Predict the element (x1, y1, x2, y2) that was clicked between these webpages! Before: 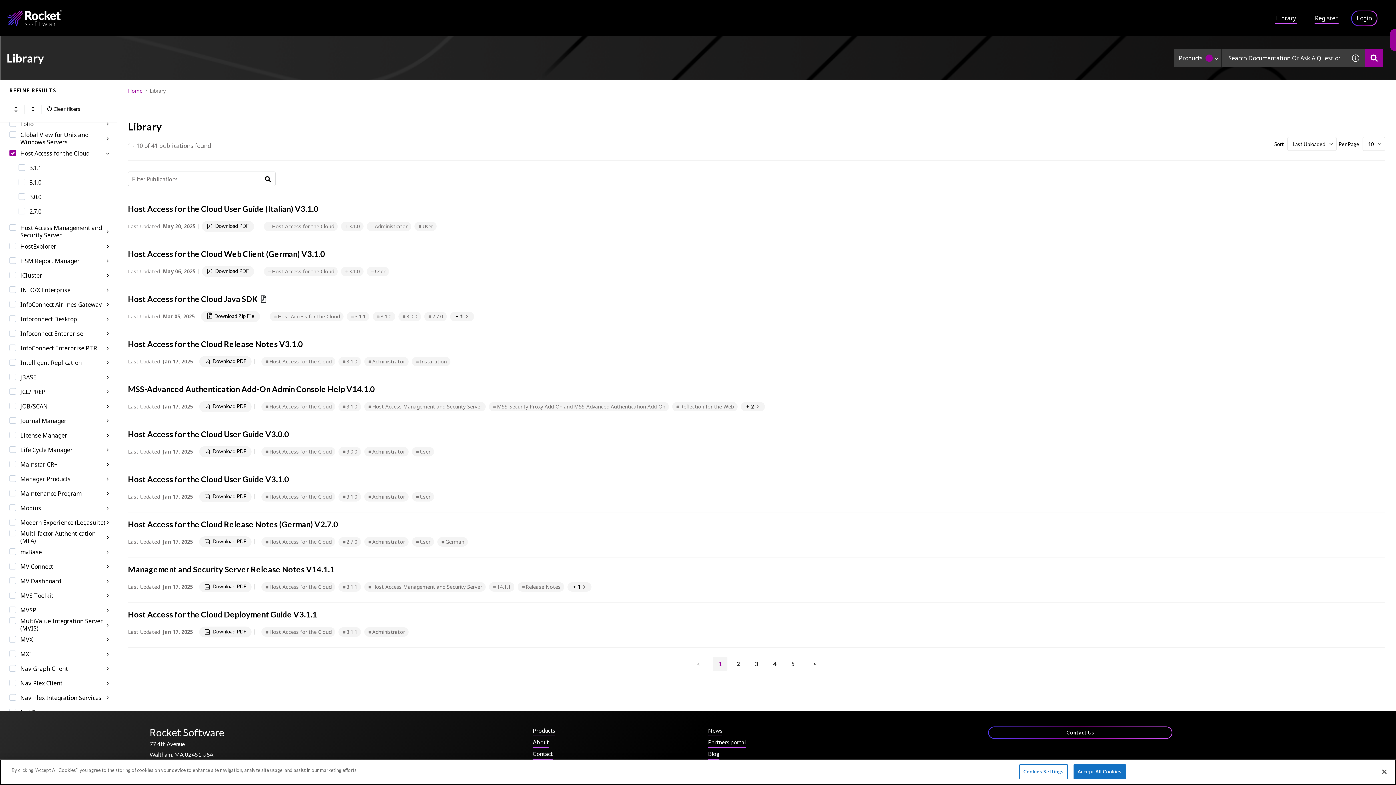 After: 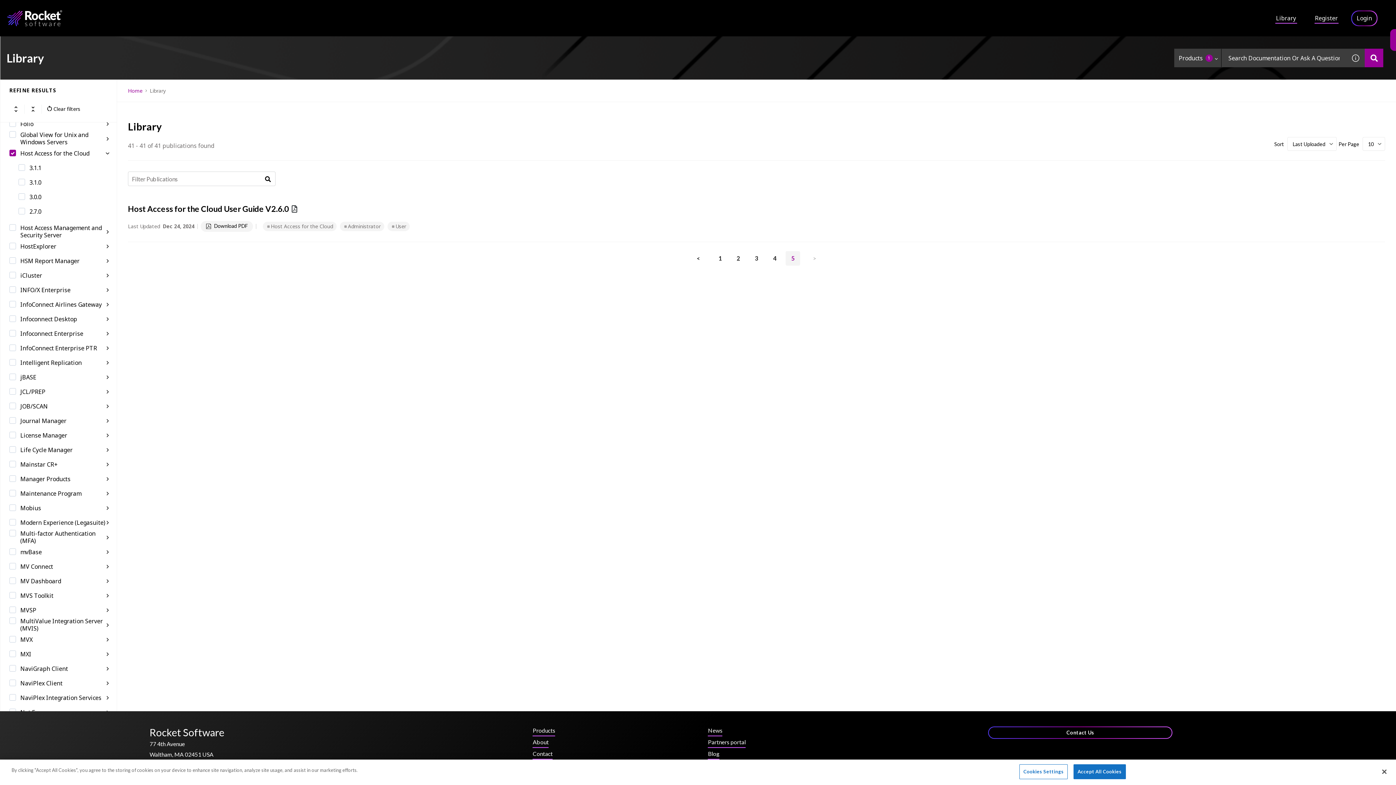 Action: bbox: (785, 458, 800, 473) label: 5